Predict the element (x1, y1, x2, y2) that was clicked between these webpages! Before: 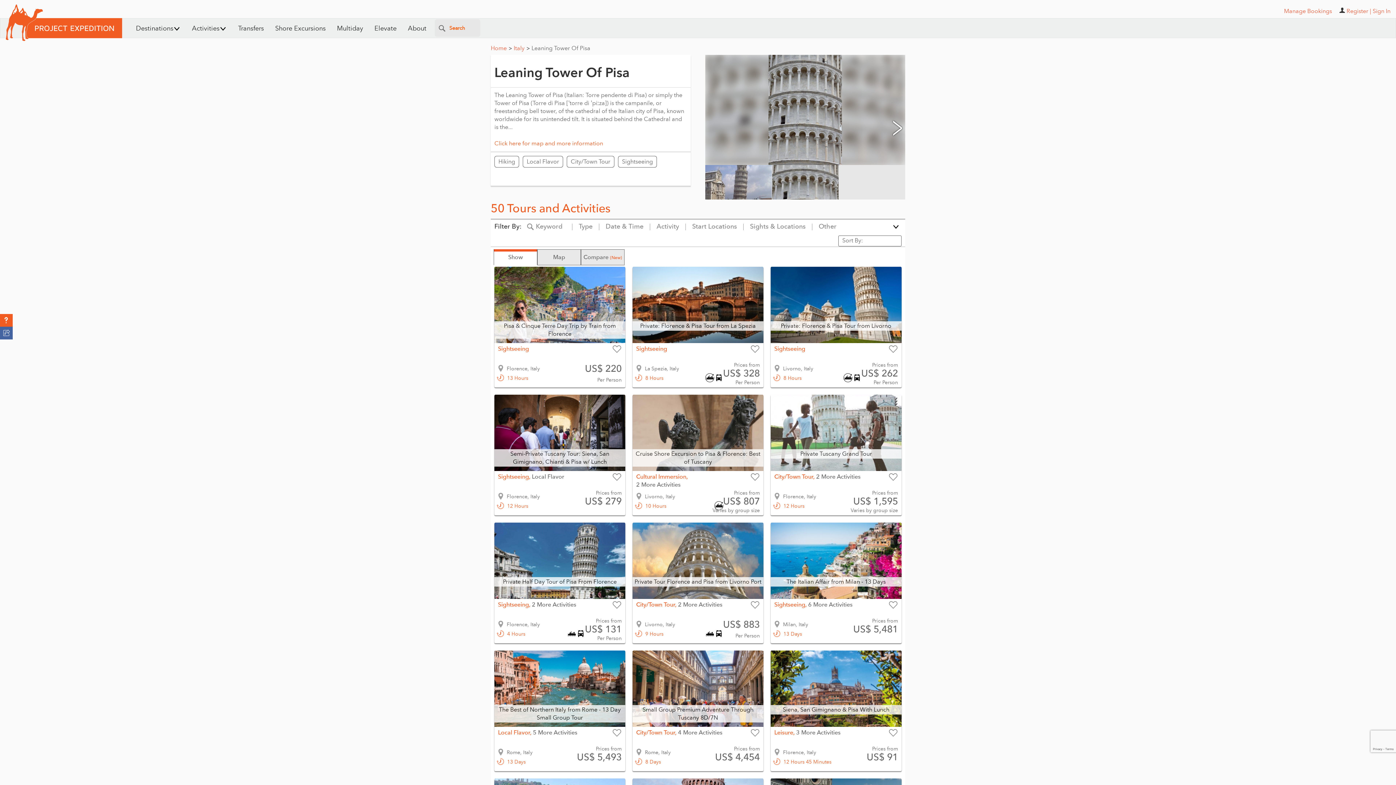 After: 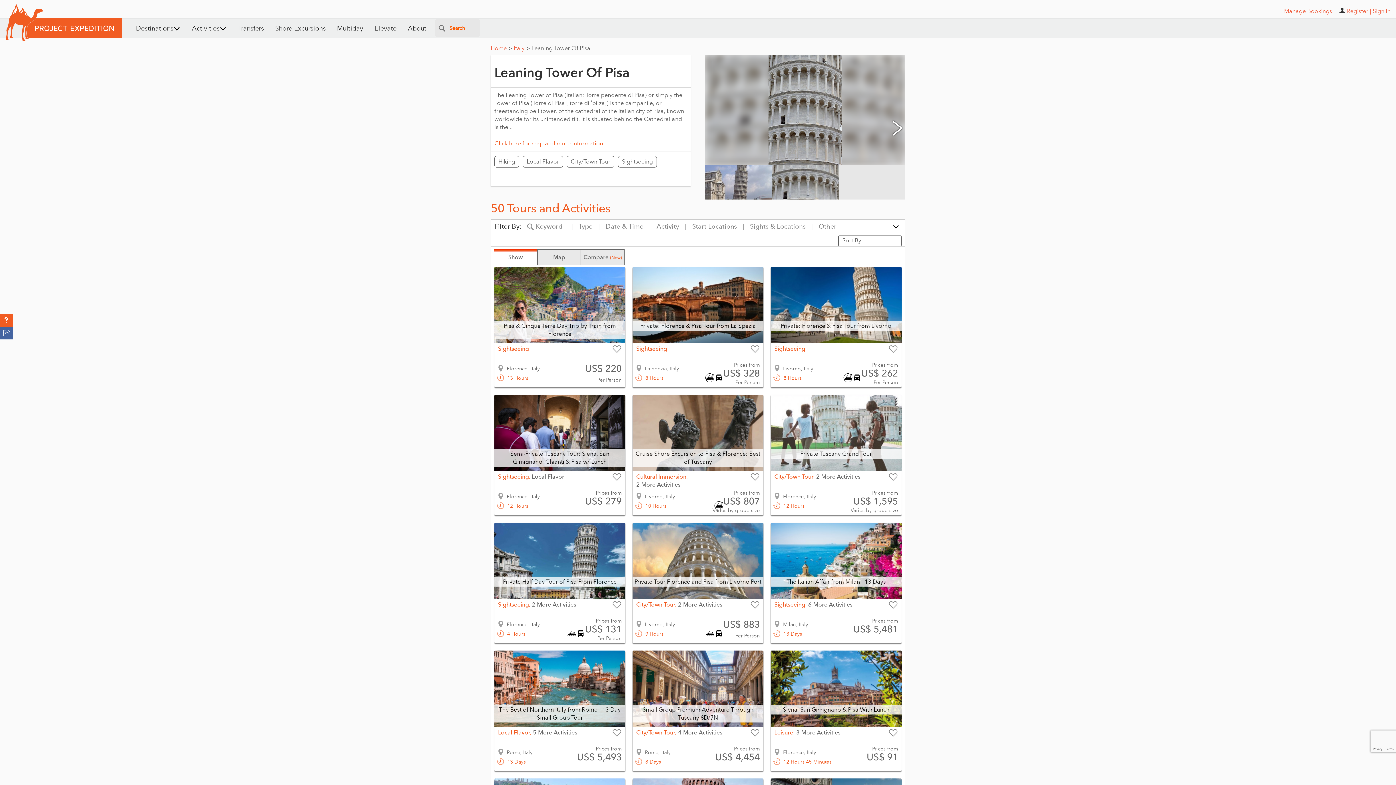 Action: bbox: (531, 44, 590, 52) label: Leaning Tower Of Pisa